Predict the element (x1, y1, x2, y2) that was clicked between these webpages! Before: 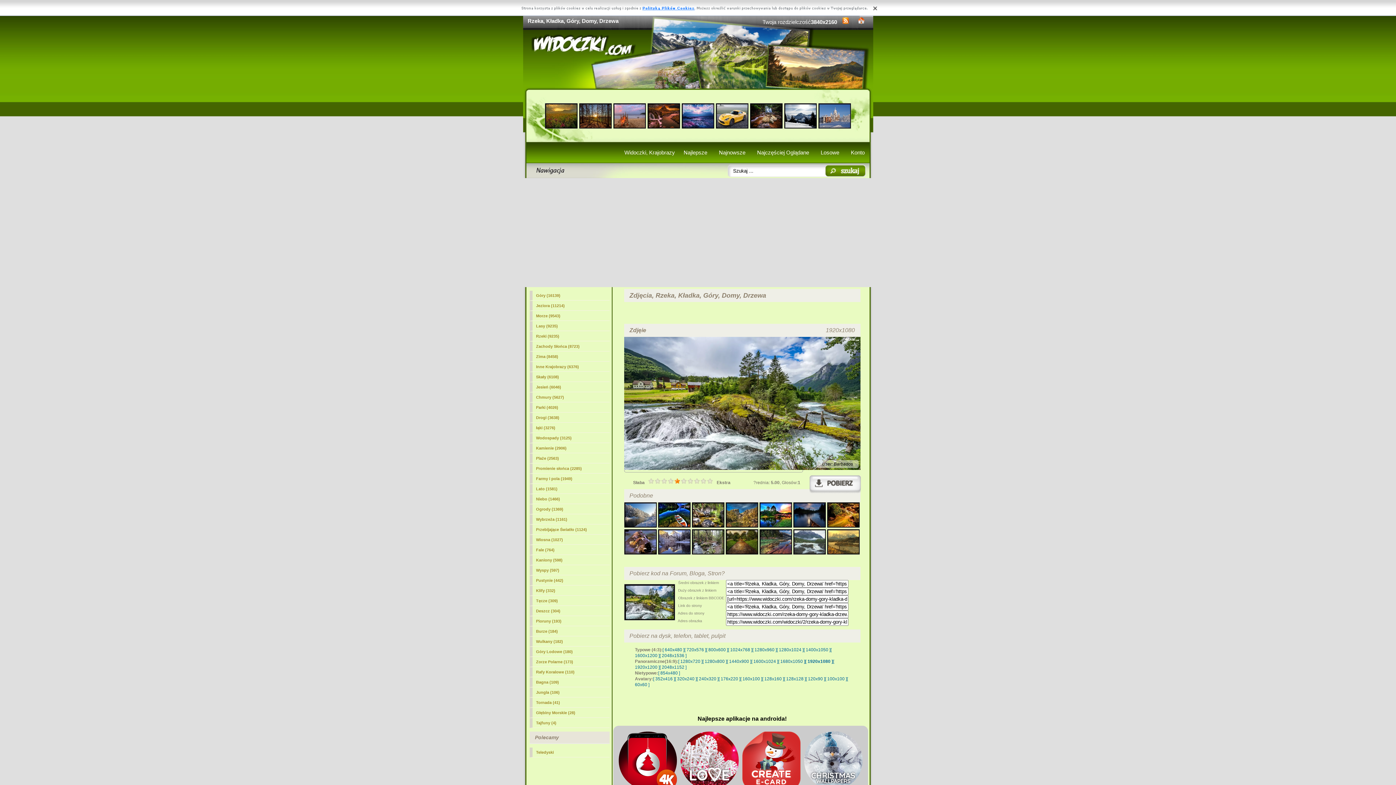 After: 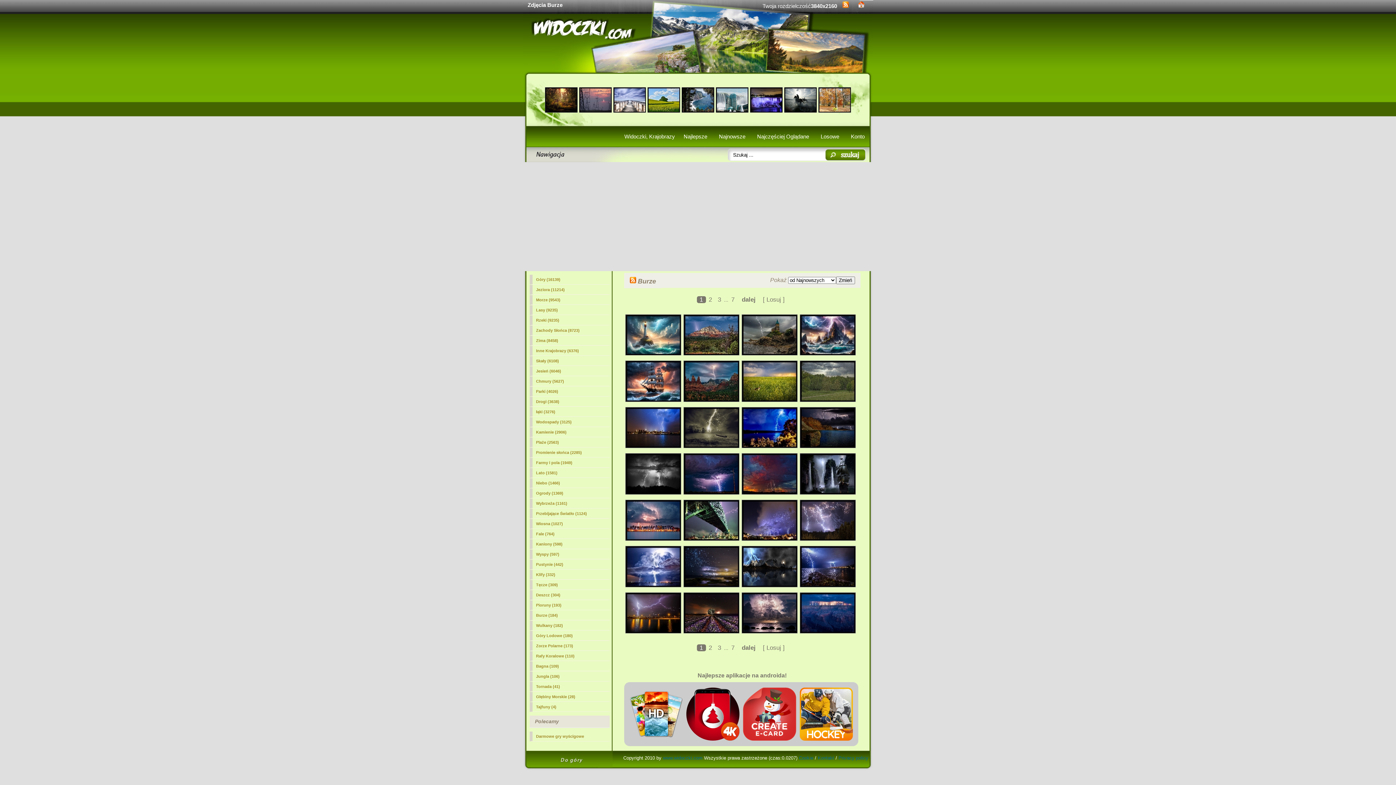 Action: bbox: (529, 626, 609, 636) label: Burze (184)